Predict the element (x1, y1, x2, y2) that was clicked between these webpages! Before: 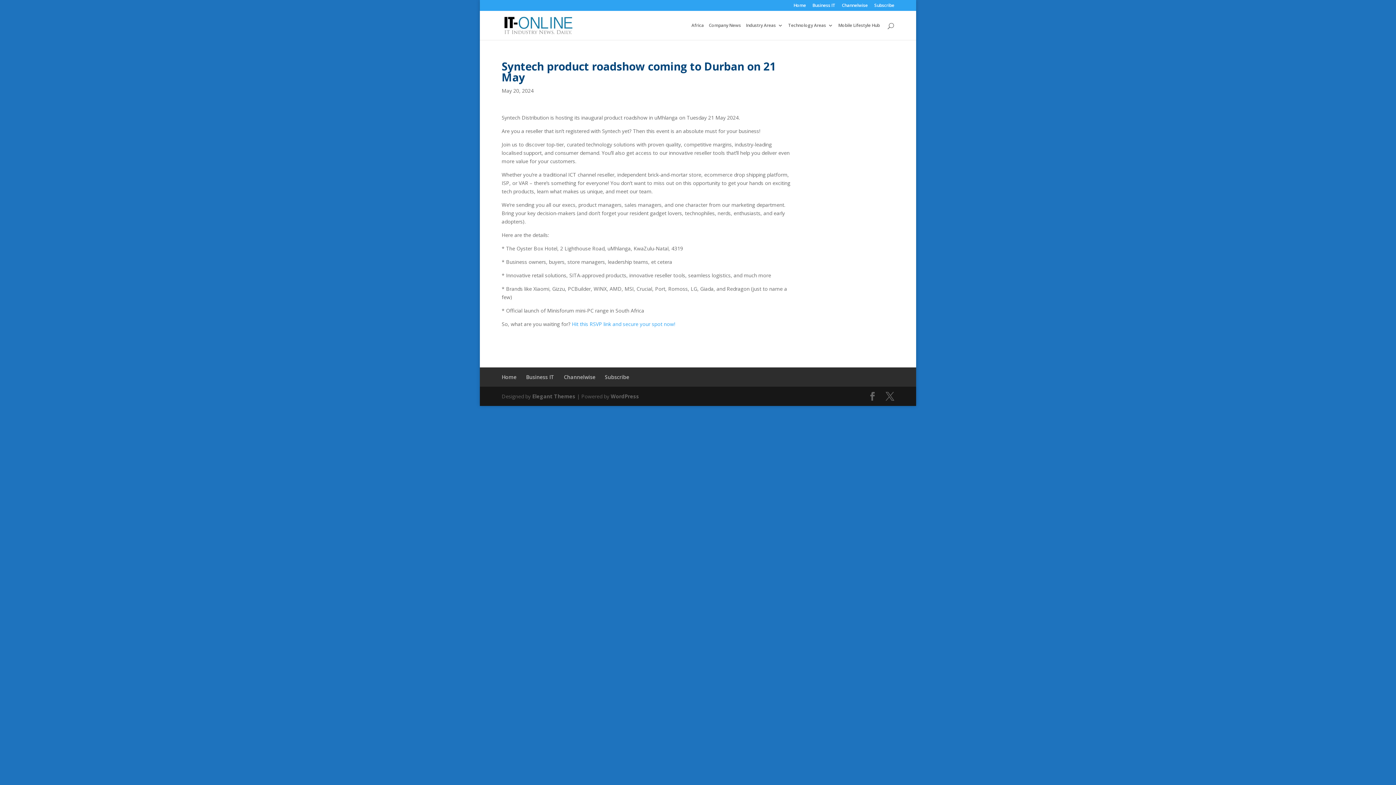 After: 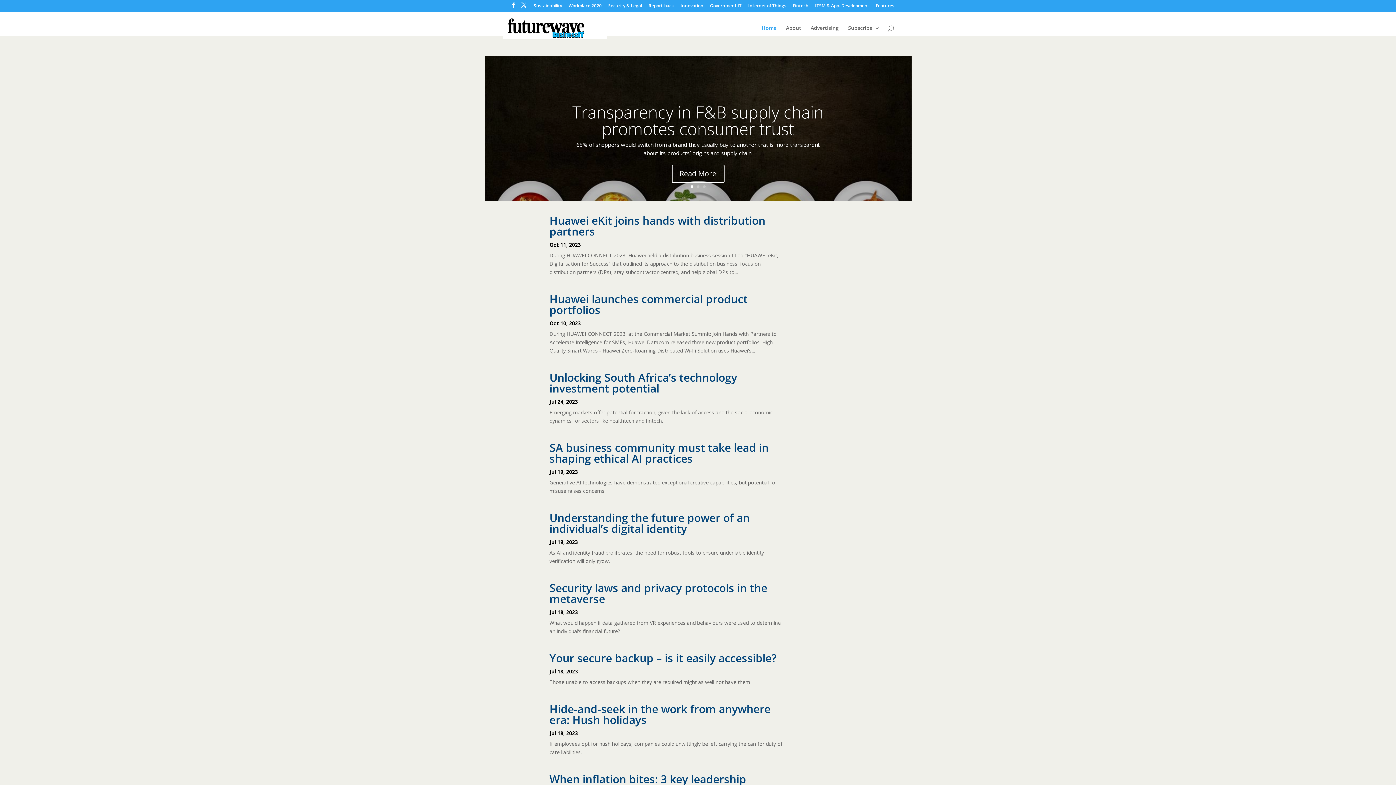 Action: label: Business IT bbox: (812, 3, 835, 10)